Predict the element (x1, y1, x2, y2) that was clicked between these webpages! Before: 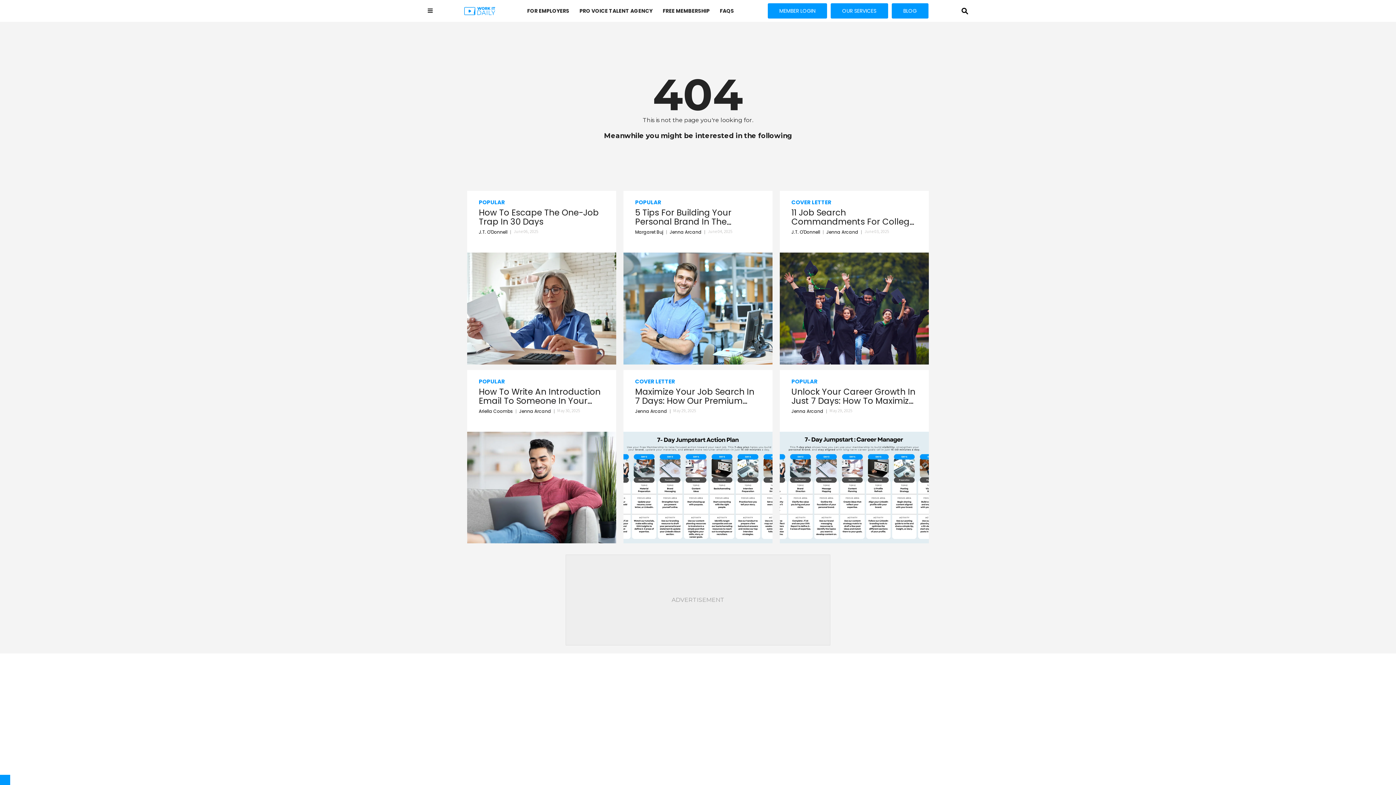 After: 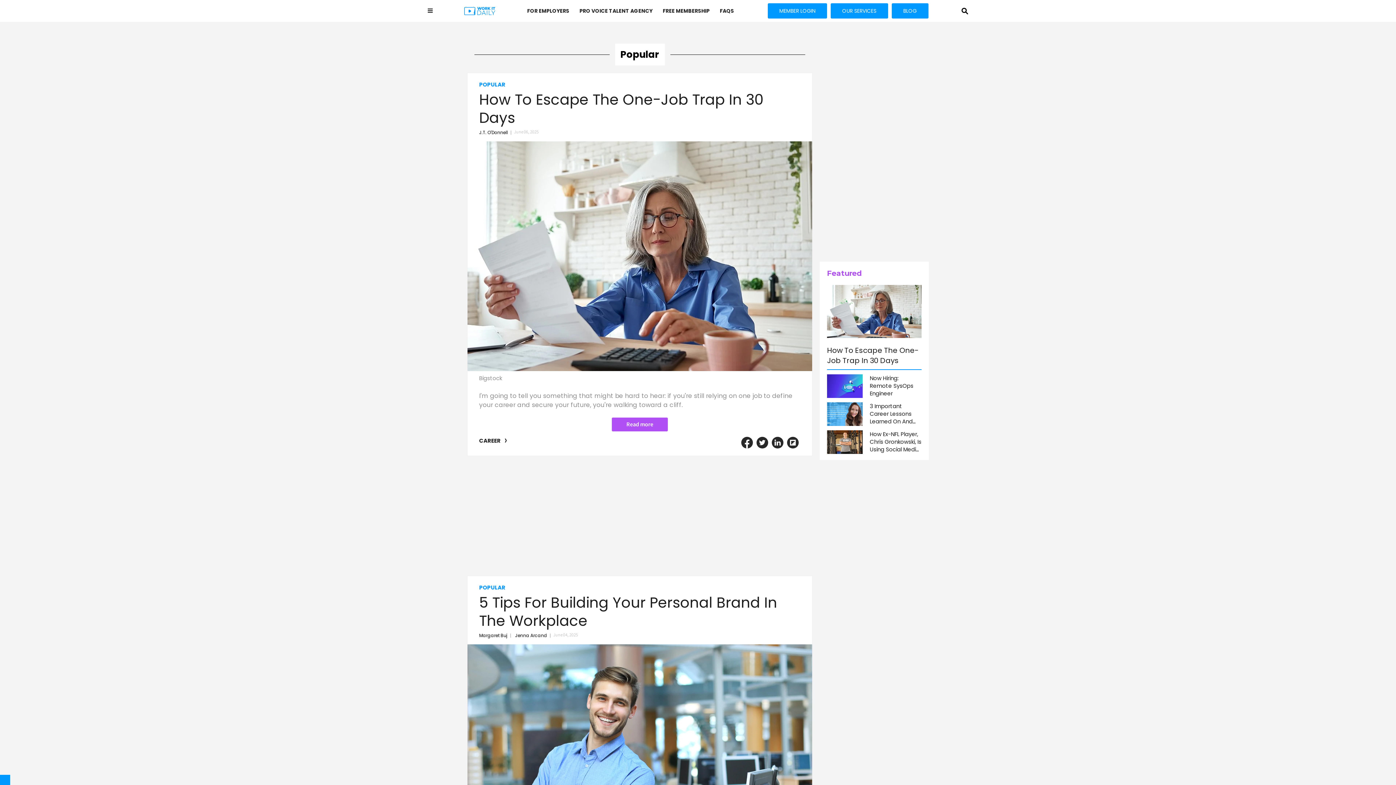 Action: label: POPULAR bbox: (791, 377, 917, 385)